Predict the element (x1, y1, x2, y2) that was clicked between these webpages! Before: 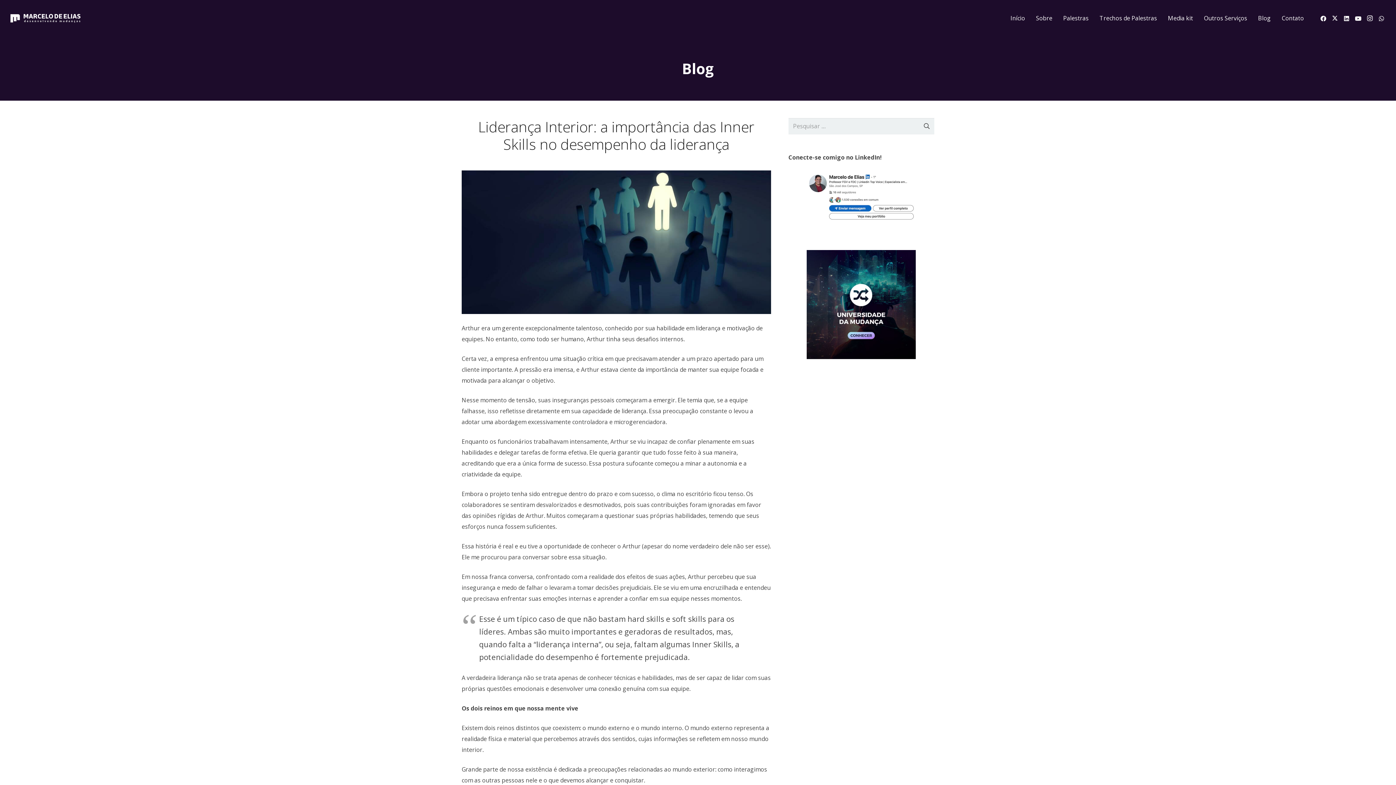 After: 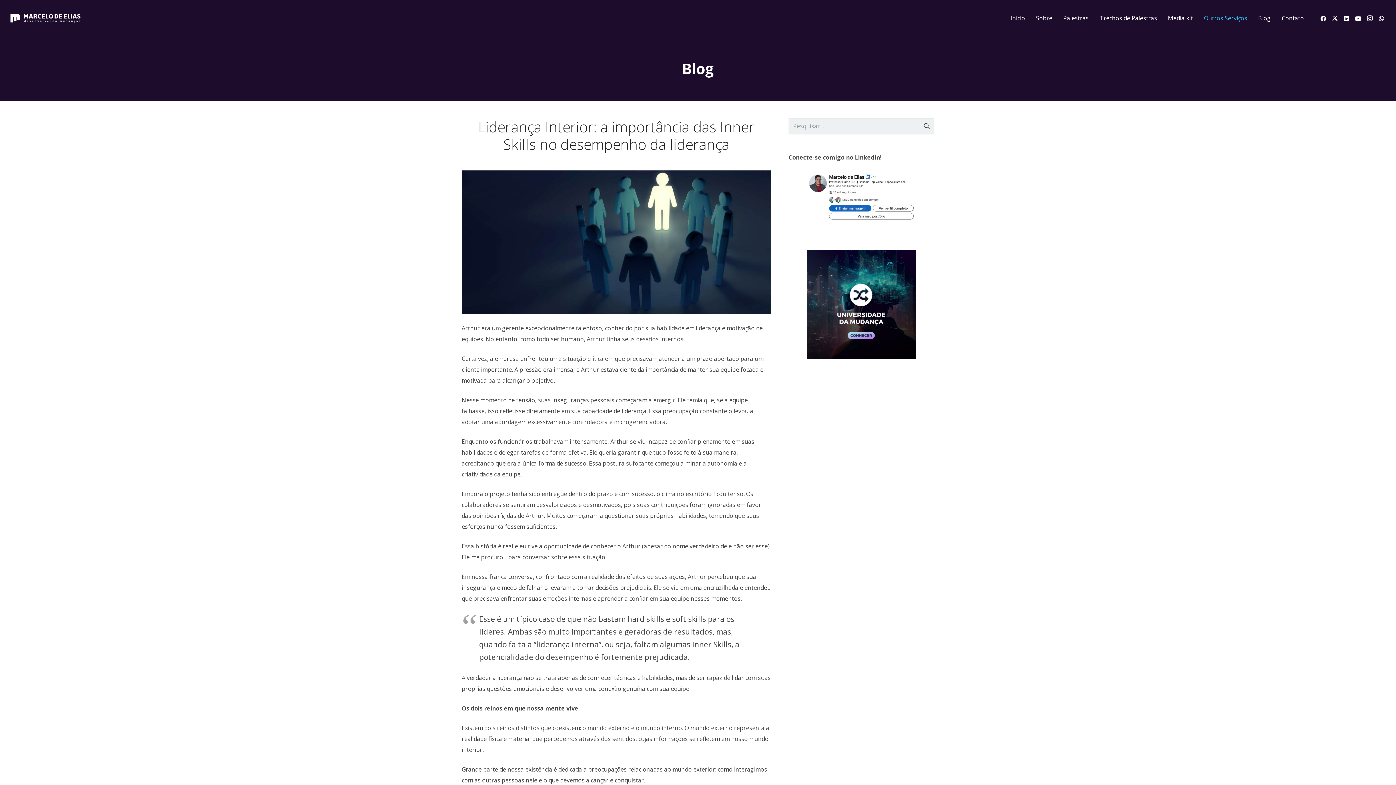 Action: label: Outros Serviços bbox: (1198, 0, 1252, 36)